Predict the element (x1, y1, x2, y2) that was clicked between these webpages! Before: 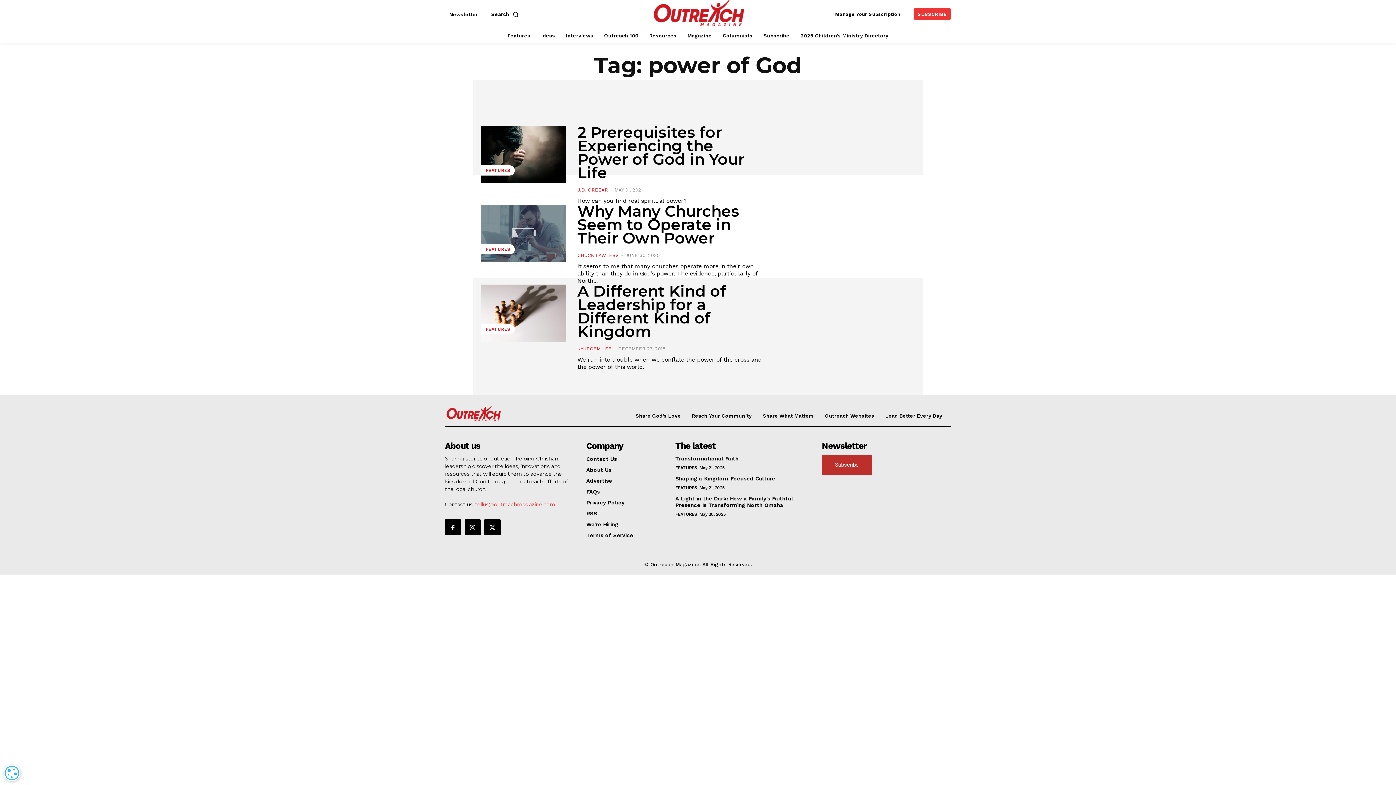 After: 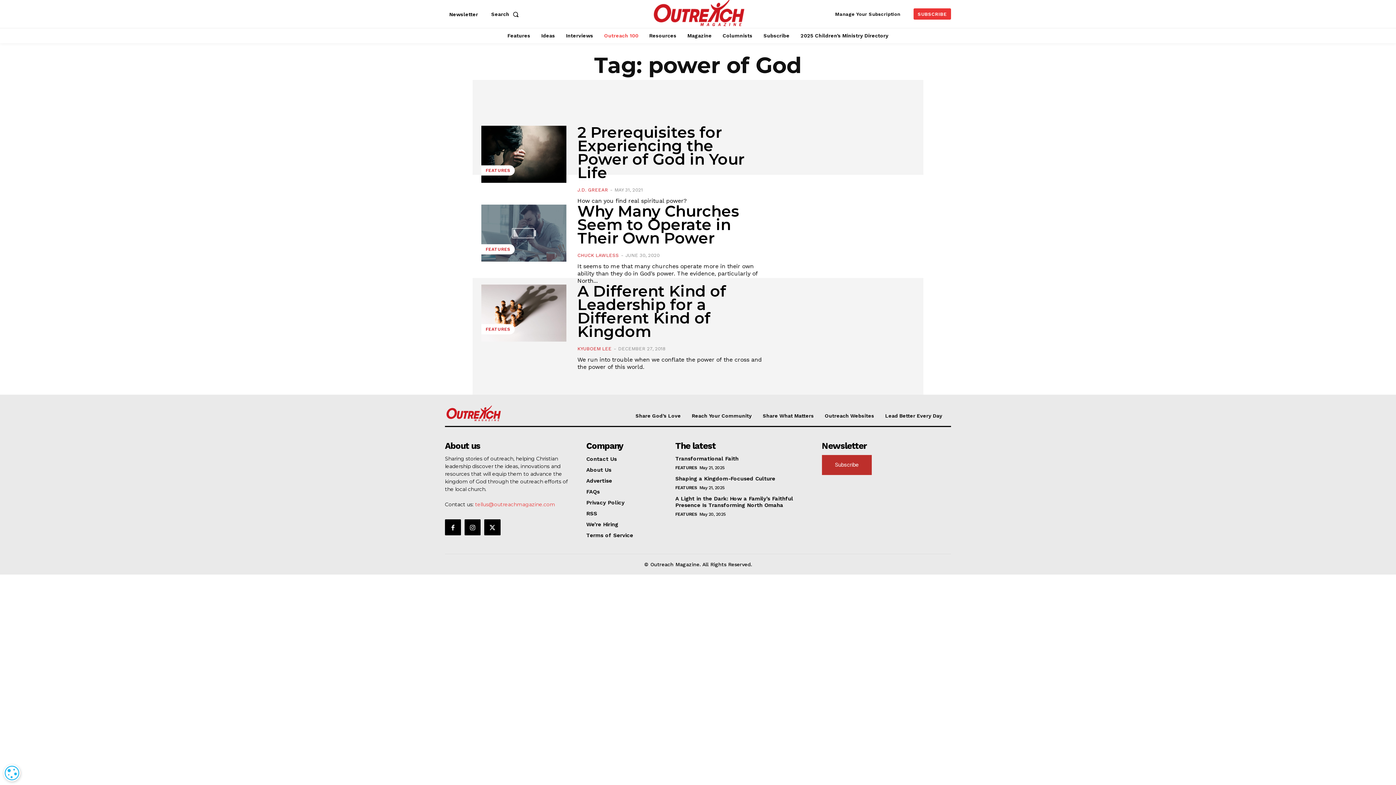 Action: bbox: (600, 27, 642, 43) label: Outreach 100